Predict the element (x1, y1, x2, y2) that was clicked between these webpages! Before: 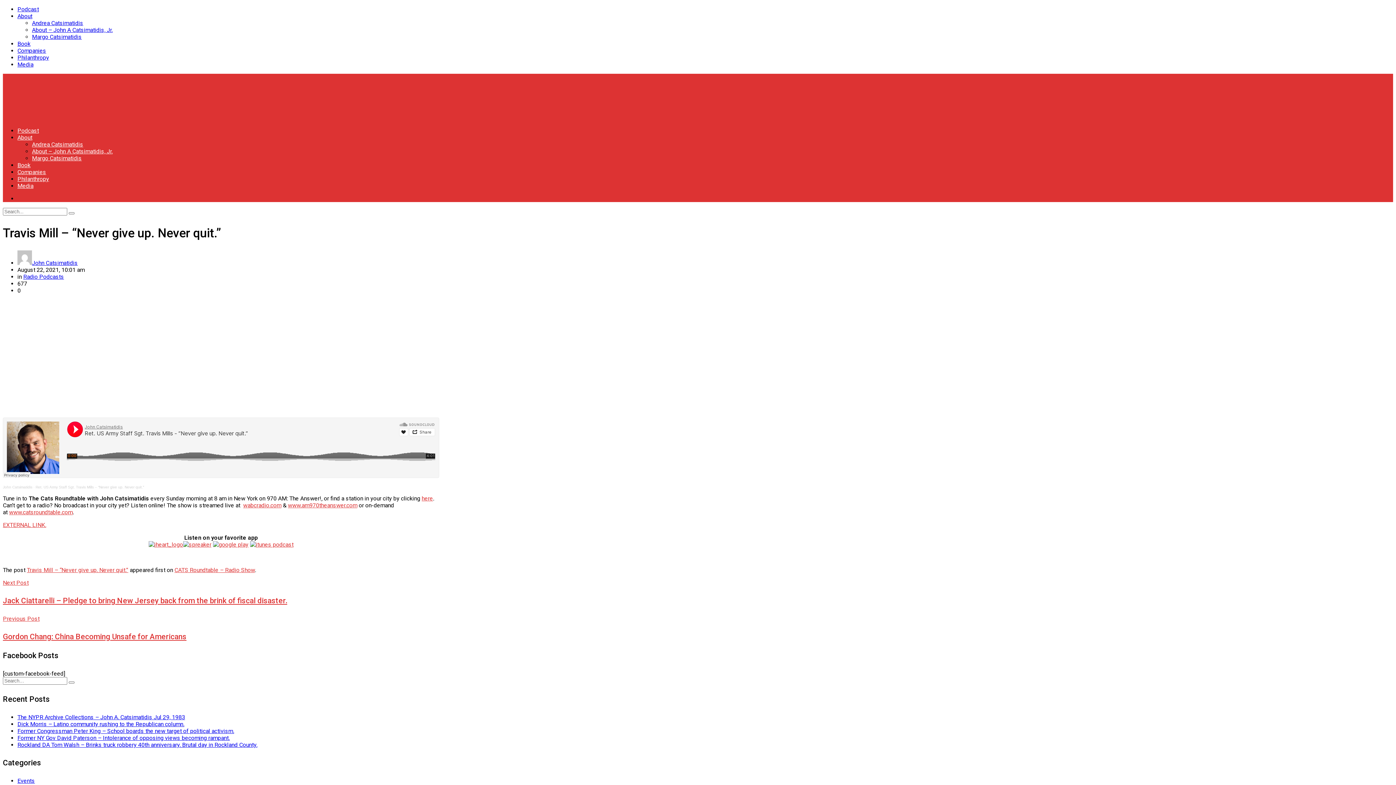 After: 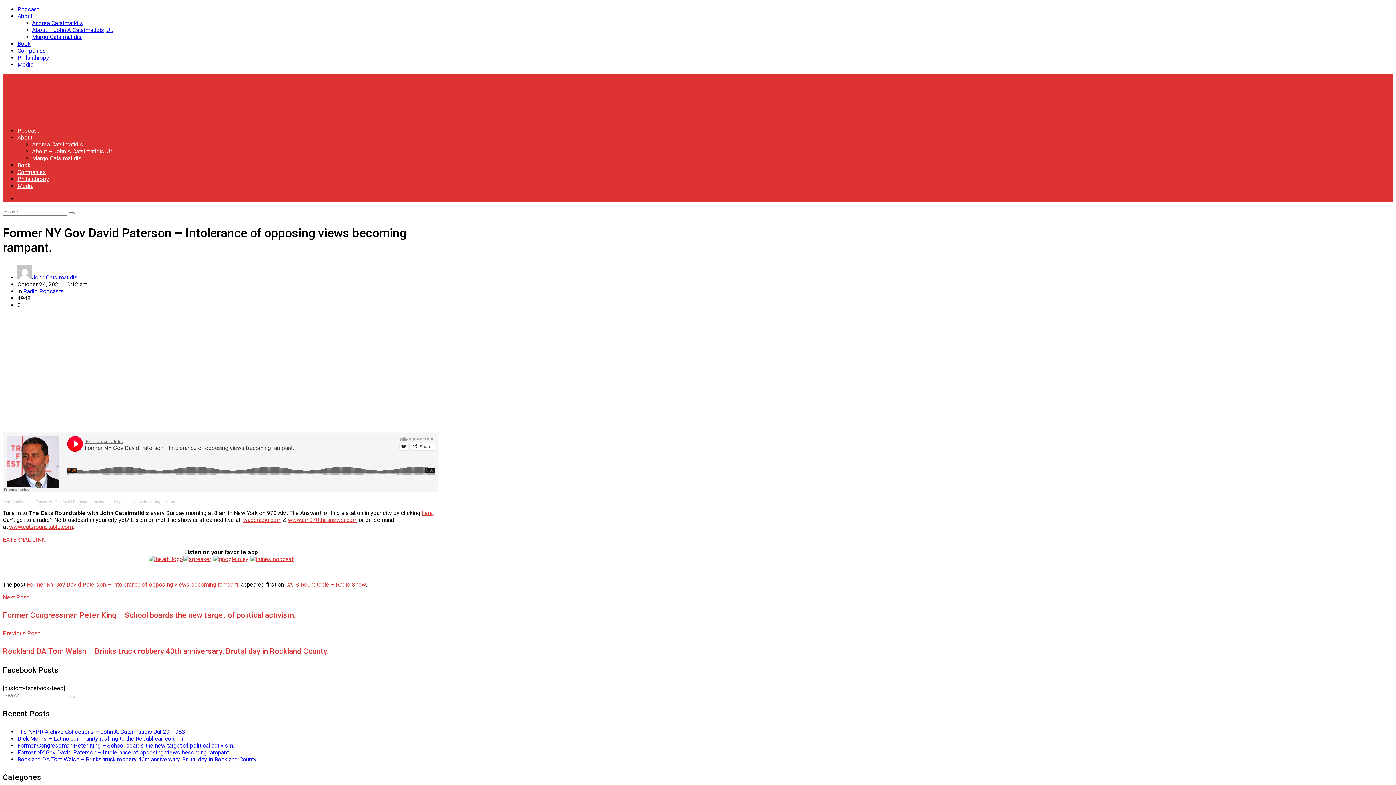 Action: bbox: (17, 734, 229, 741) label: Former NY Gov David Paterson – Intolerance of opposing views becoming rampant.